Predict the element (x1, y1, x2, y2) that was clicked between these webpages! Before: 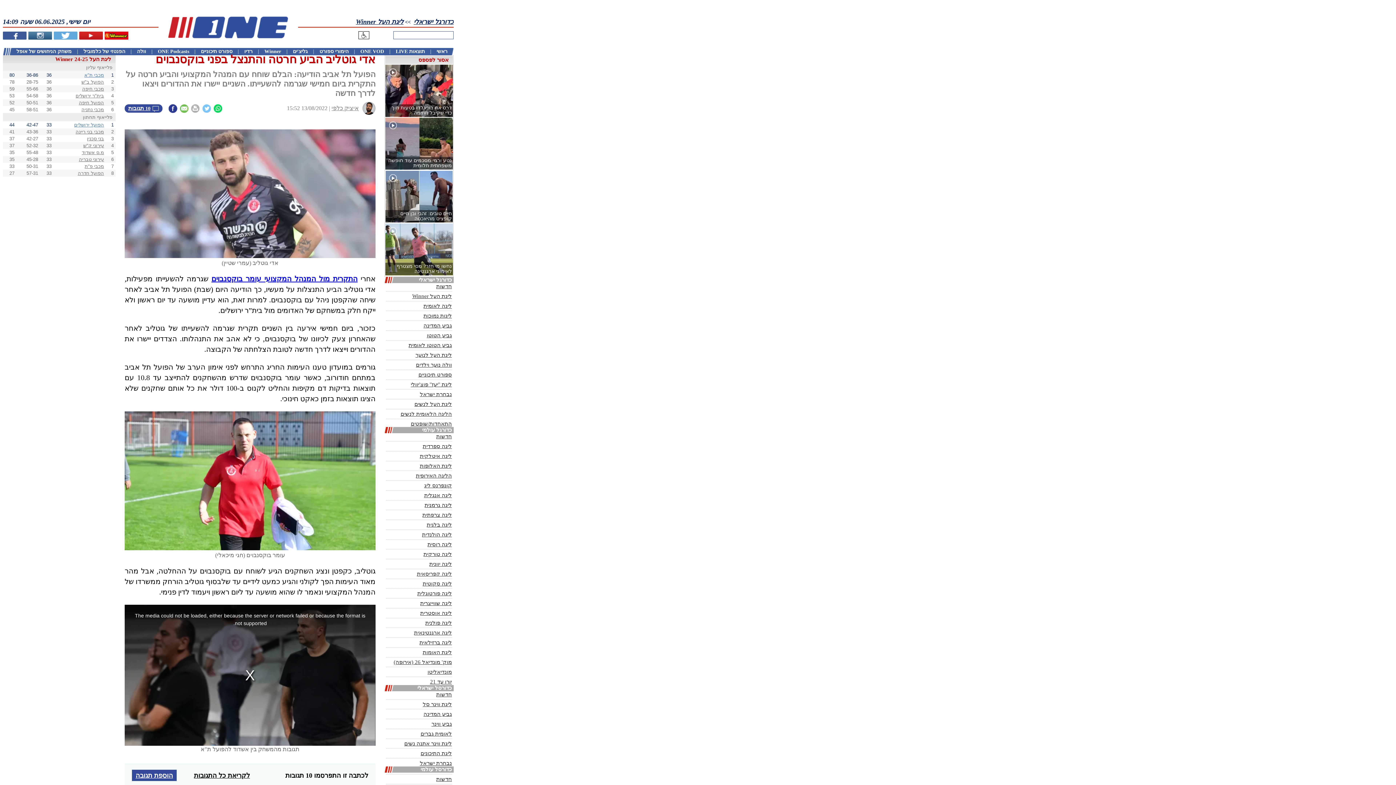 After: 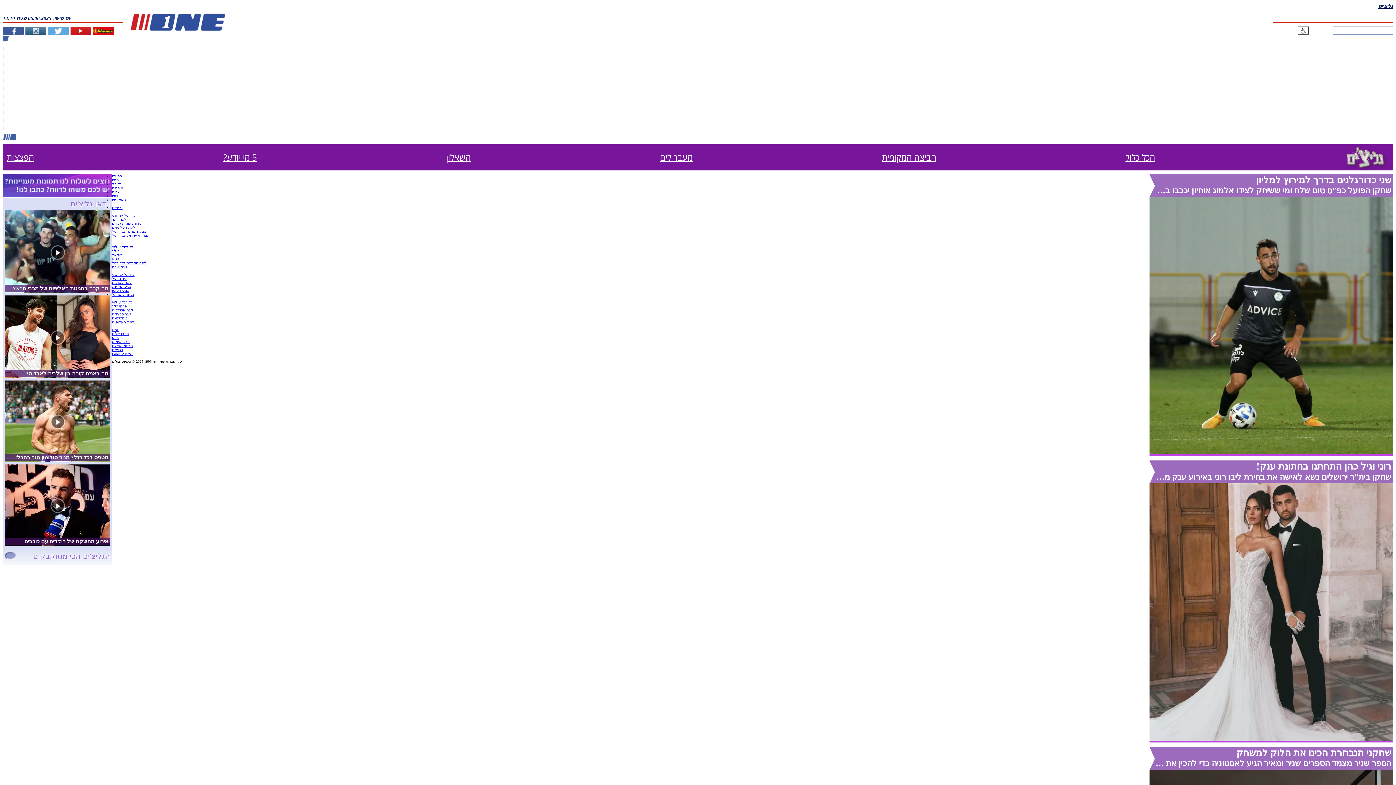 Action: label: גליצ'ים bbox: (292, 48, 307, 55)